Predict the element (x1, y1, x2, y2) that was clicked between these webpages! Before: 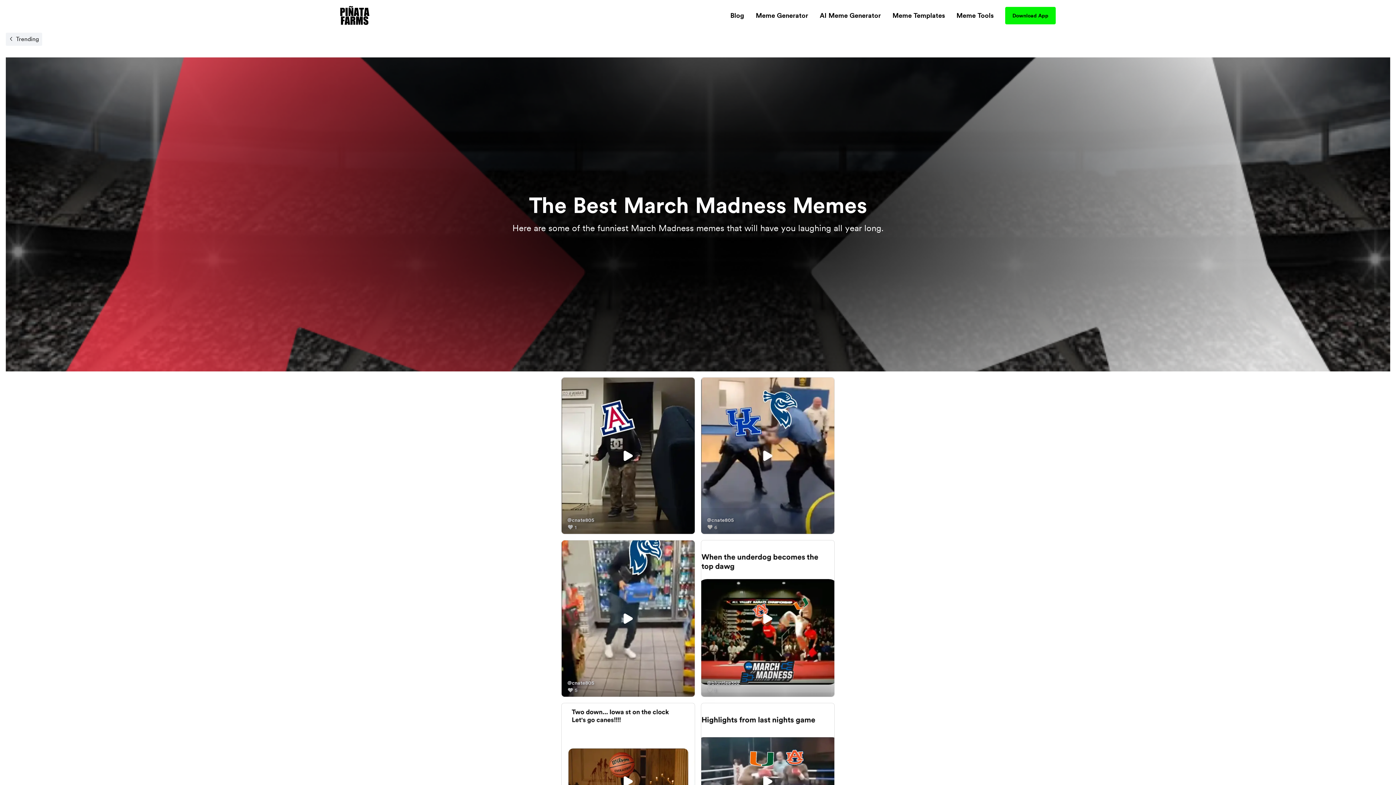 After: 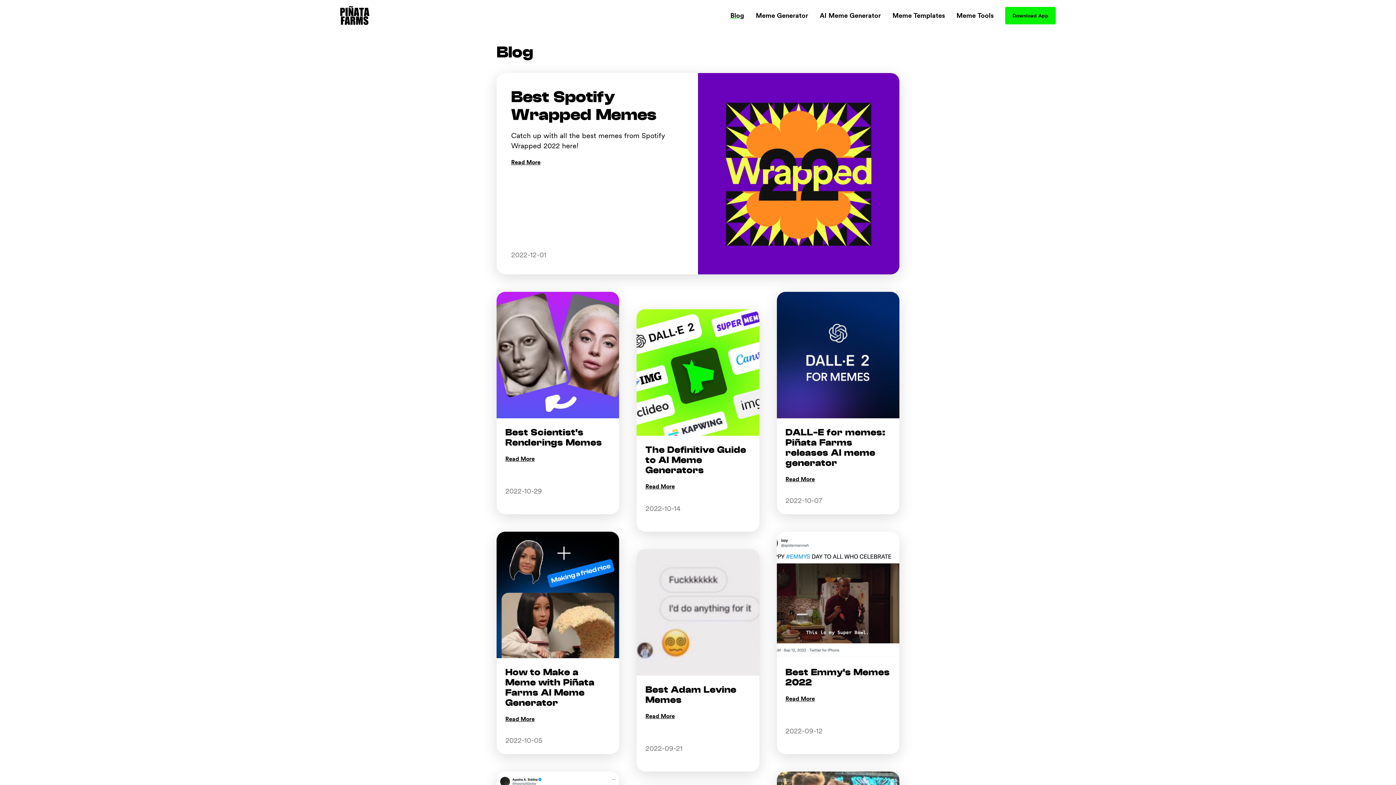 Action: label: Blog bbox: (724, 12, 750, 18)